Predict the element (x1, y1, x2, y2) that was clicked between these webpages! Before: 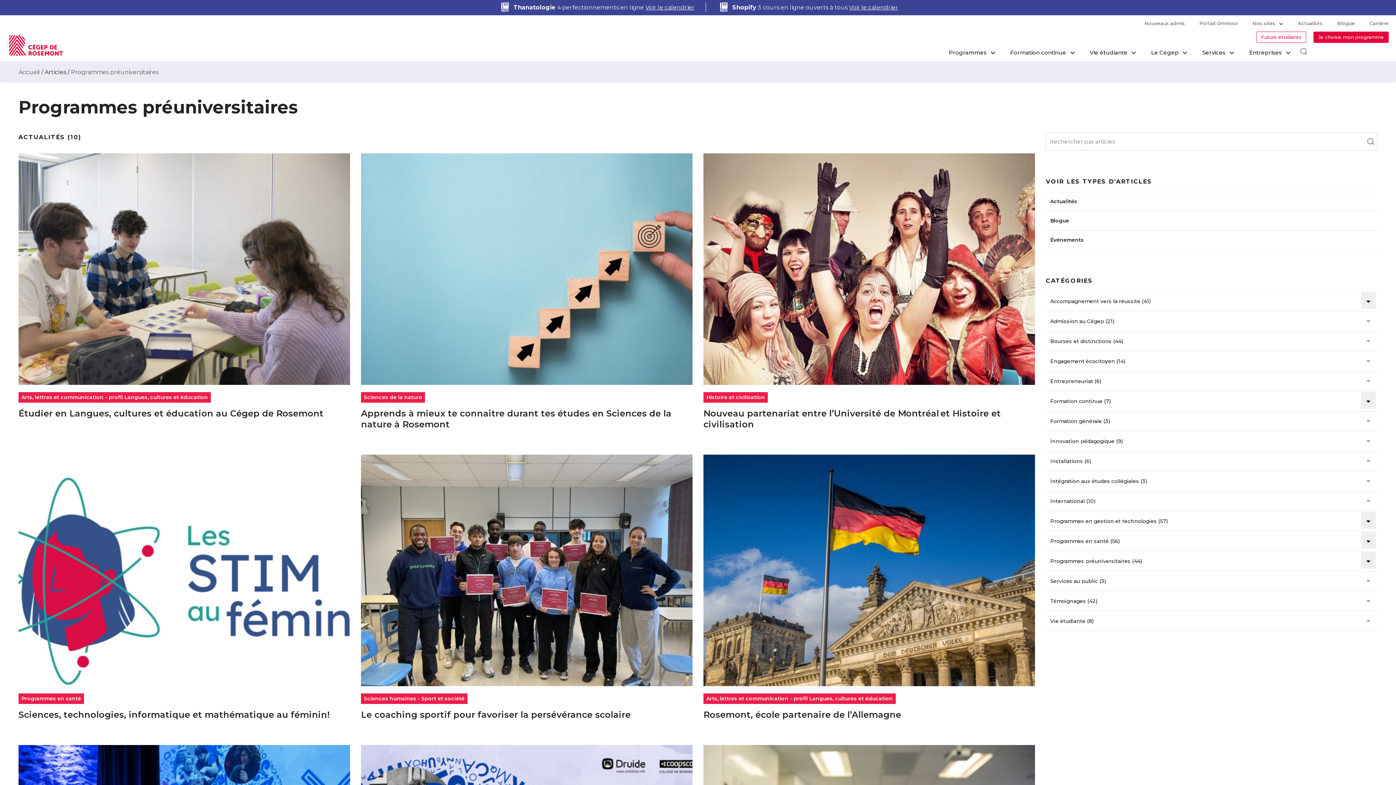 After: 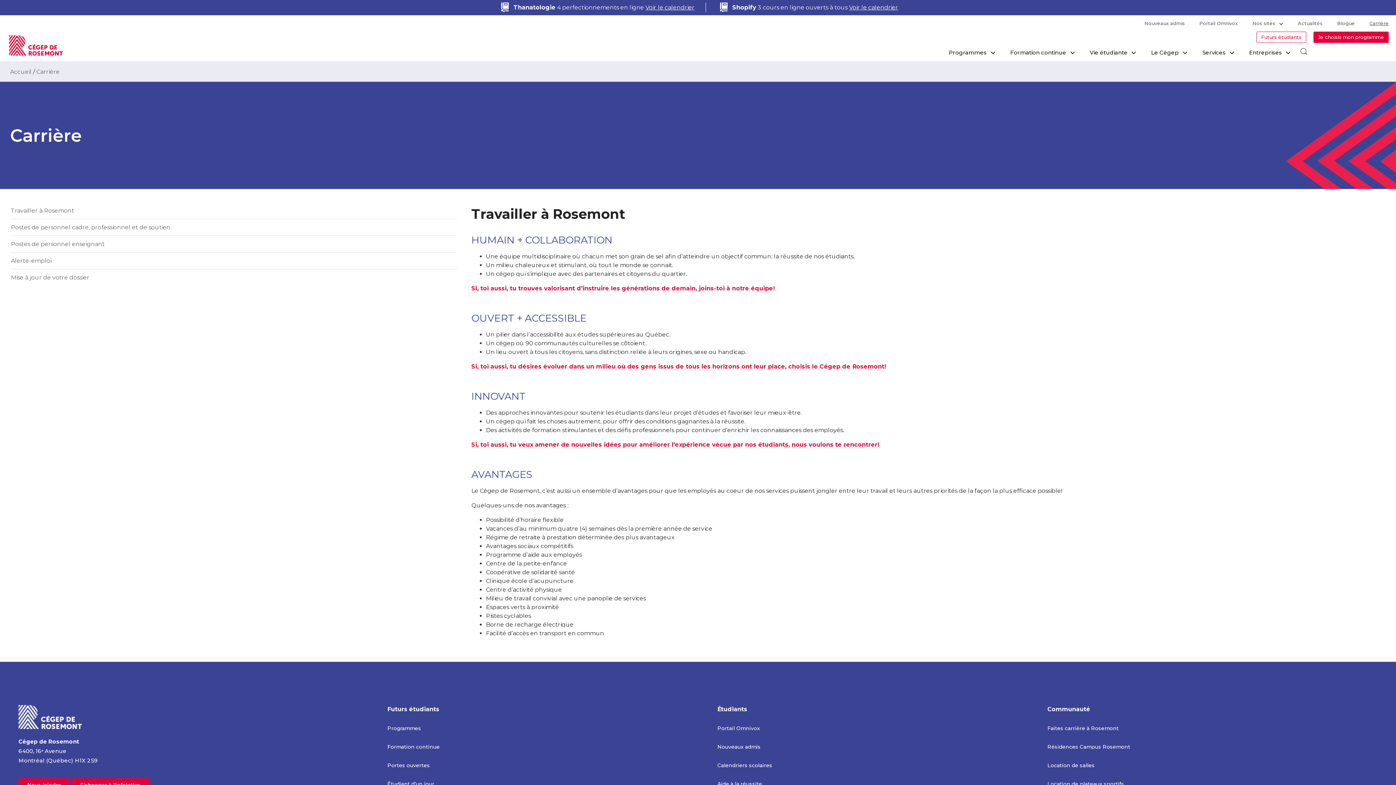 Action: bbox: (1369, 20, 1389, 26) label: Carrière